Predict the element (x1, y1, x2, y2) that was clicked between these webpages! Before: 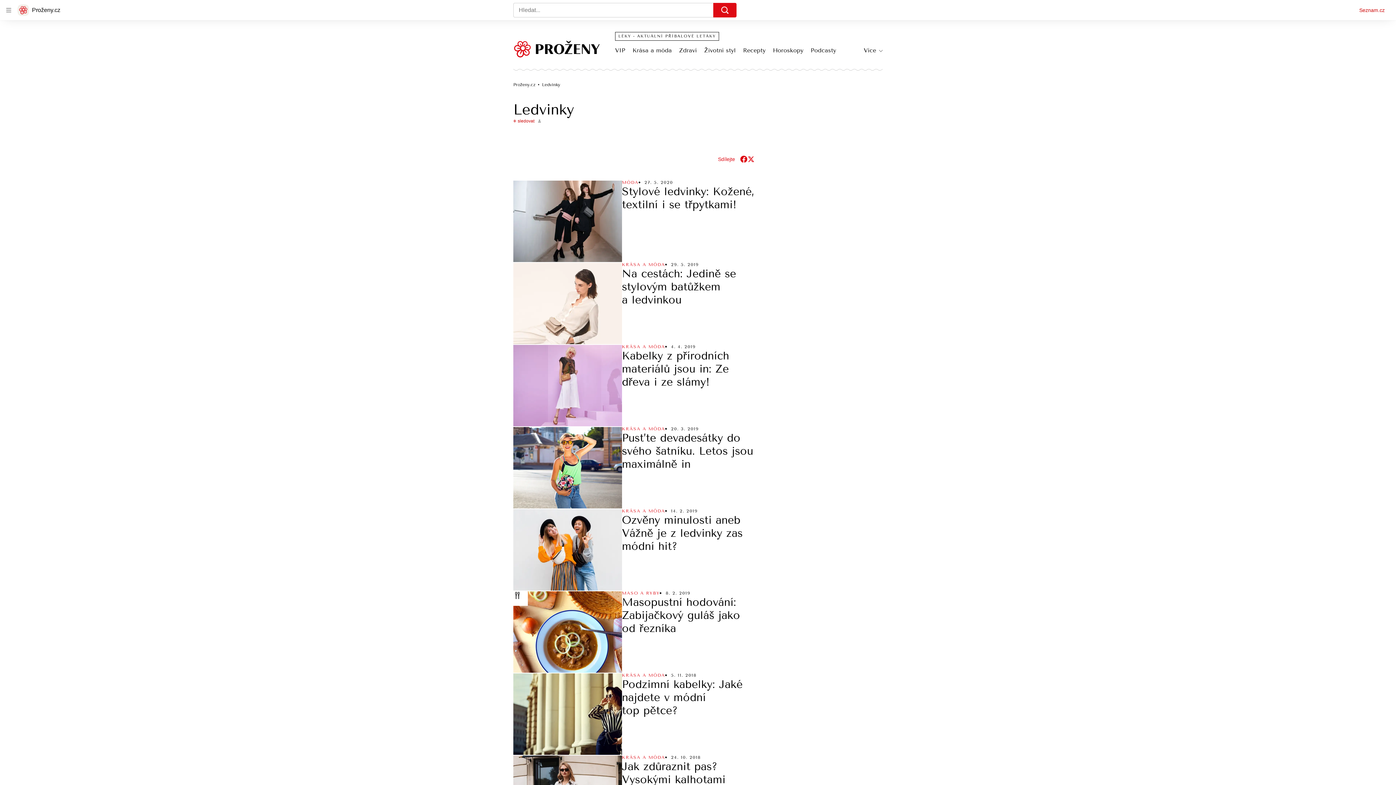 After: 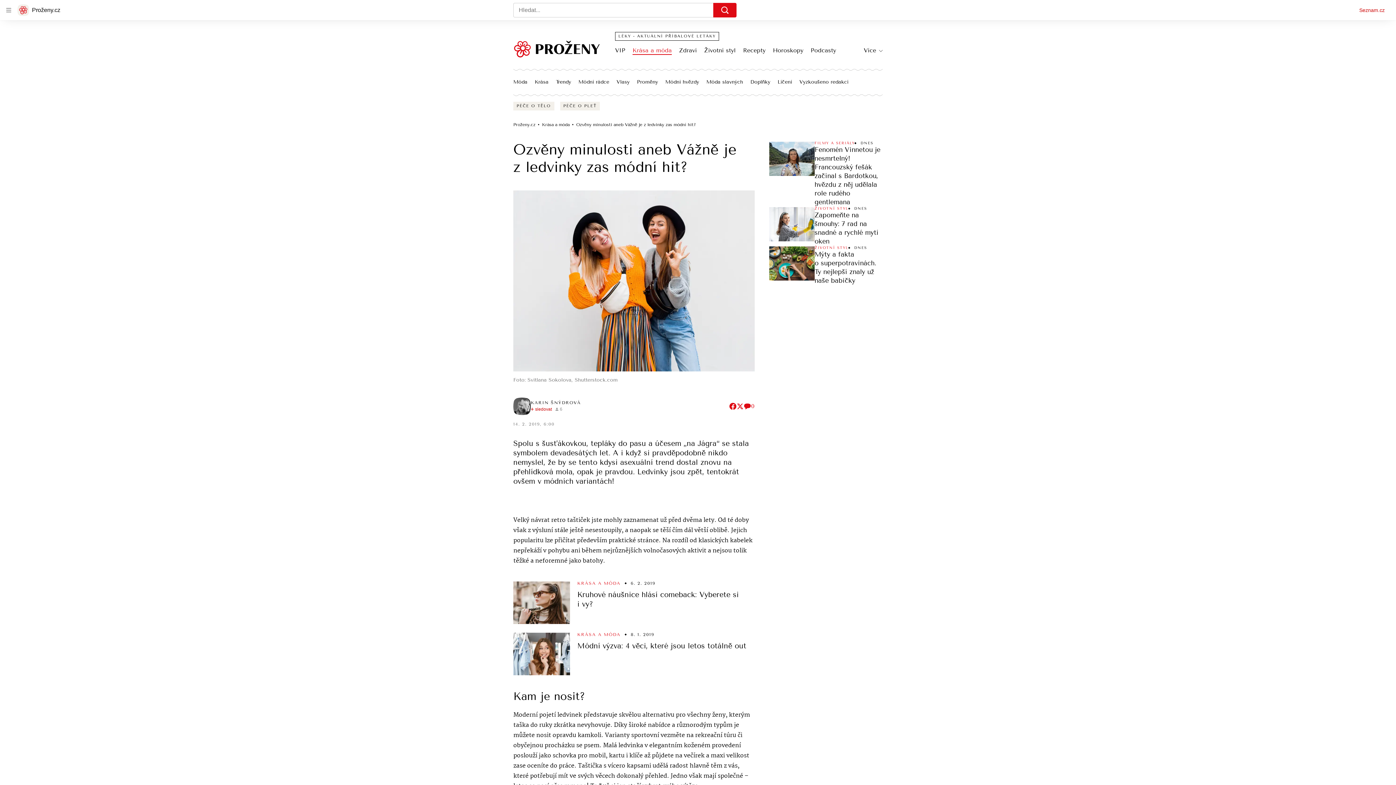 Action: bbox: (622, 513, 754, 553) label: Ozvěny minulosti aneb Vážně je z ledvinky zas módní hit?